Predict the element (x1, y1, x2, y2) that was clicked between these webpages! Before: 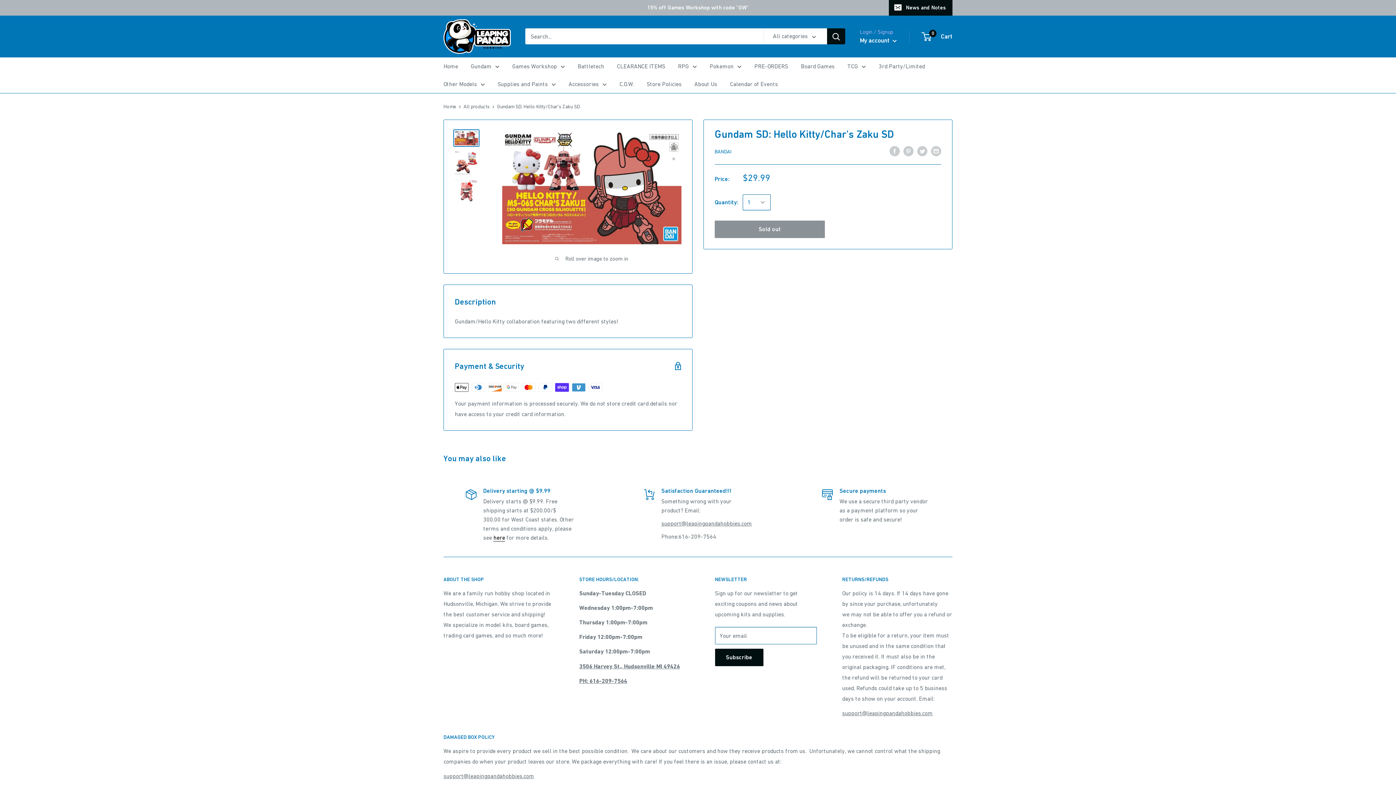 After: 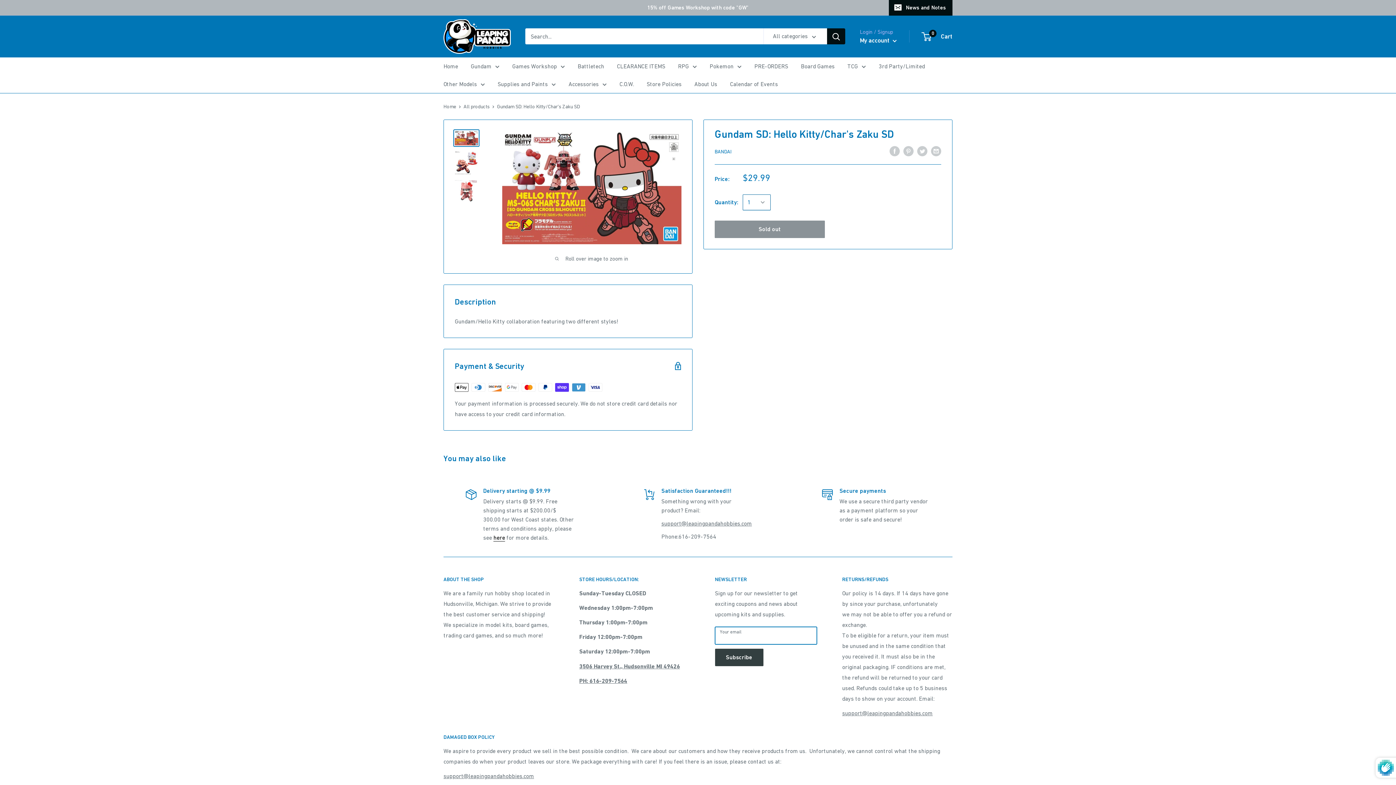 Action: bbox: (715, 648, 763, 666) label: Subscribe